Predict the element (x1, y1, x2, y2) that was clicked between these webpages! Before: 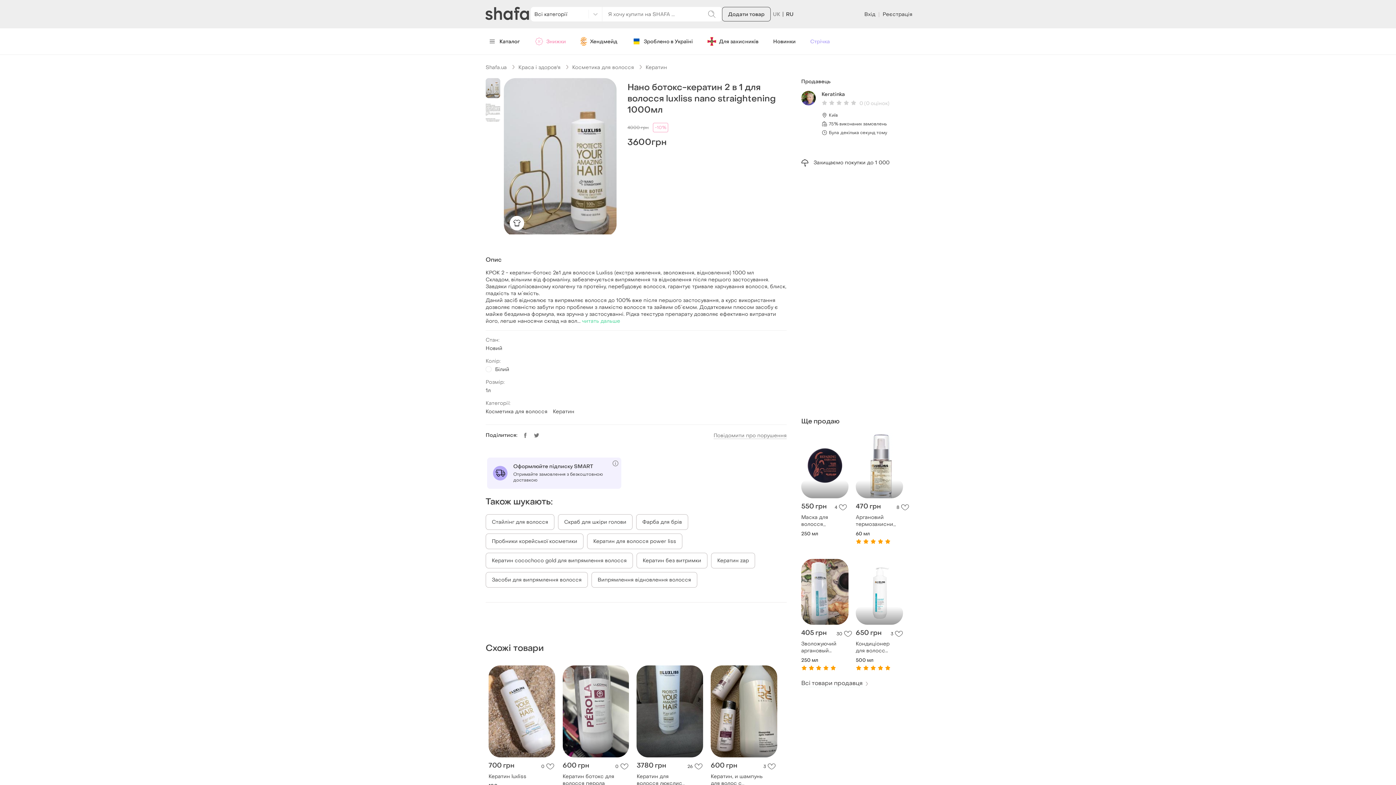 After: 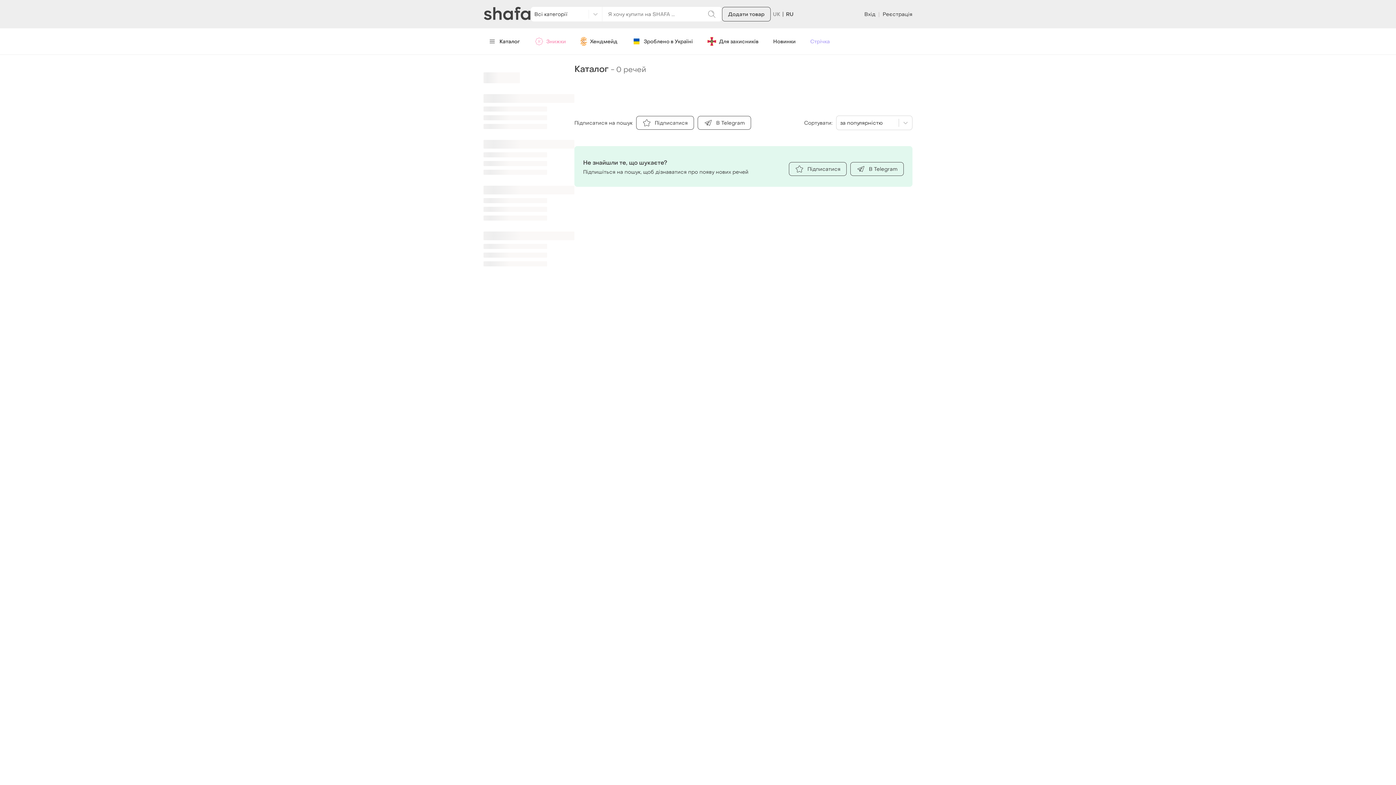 Action: bbox: (485, 541, 547, 548) label: Косметика для волосся